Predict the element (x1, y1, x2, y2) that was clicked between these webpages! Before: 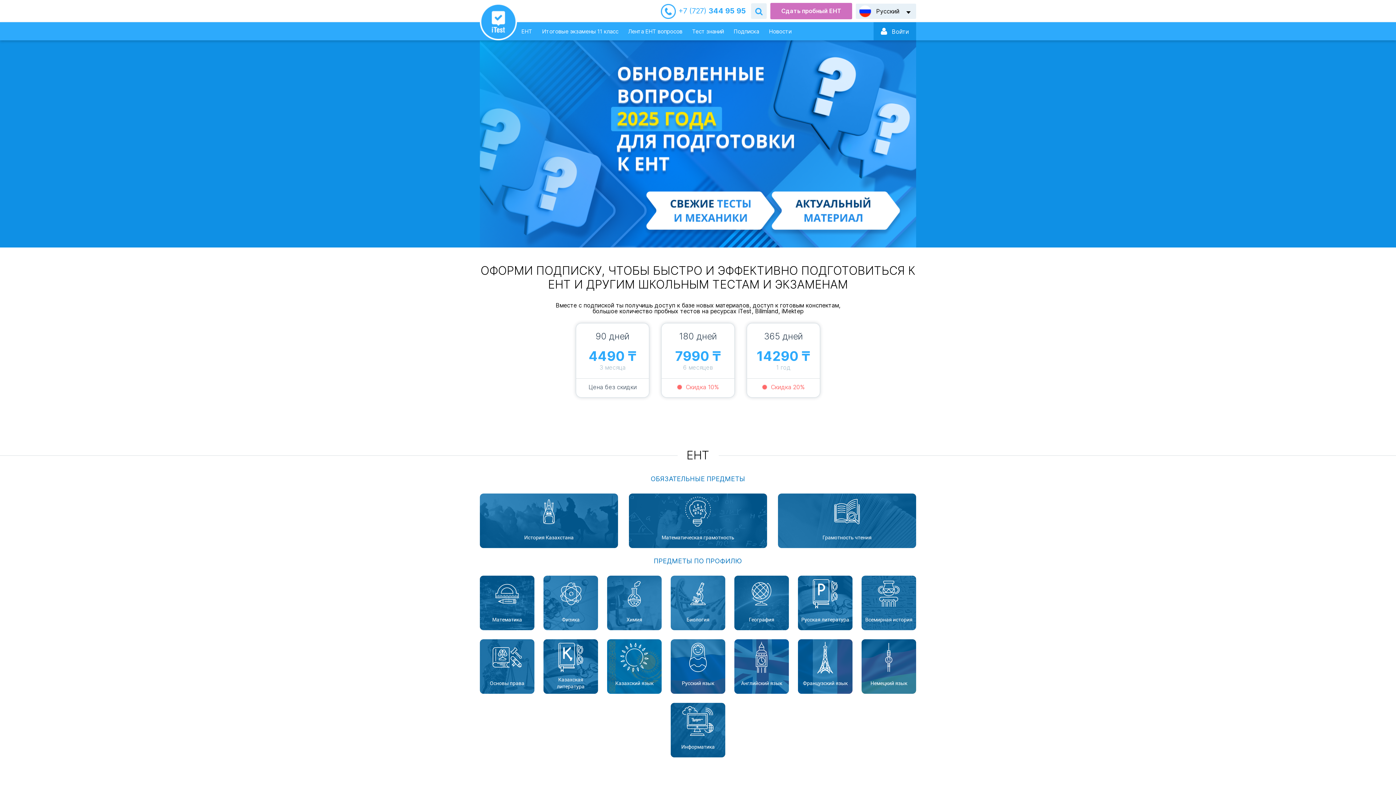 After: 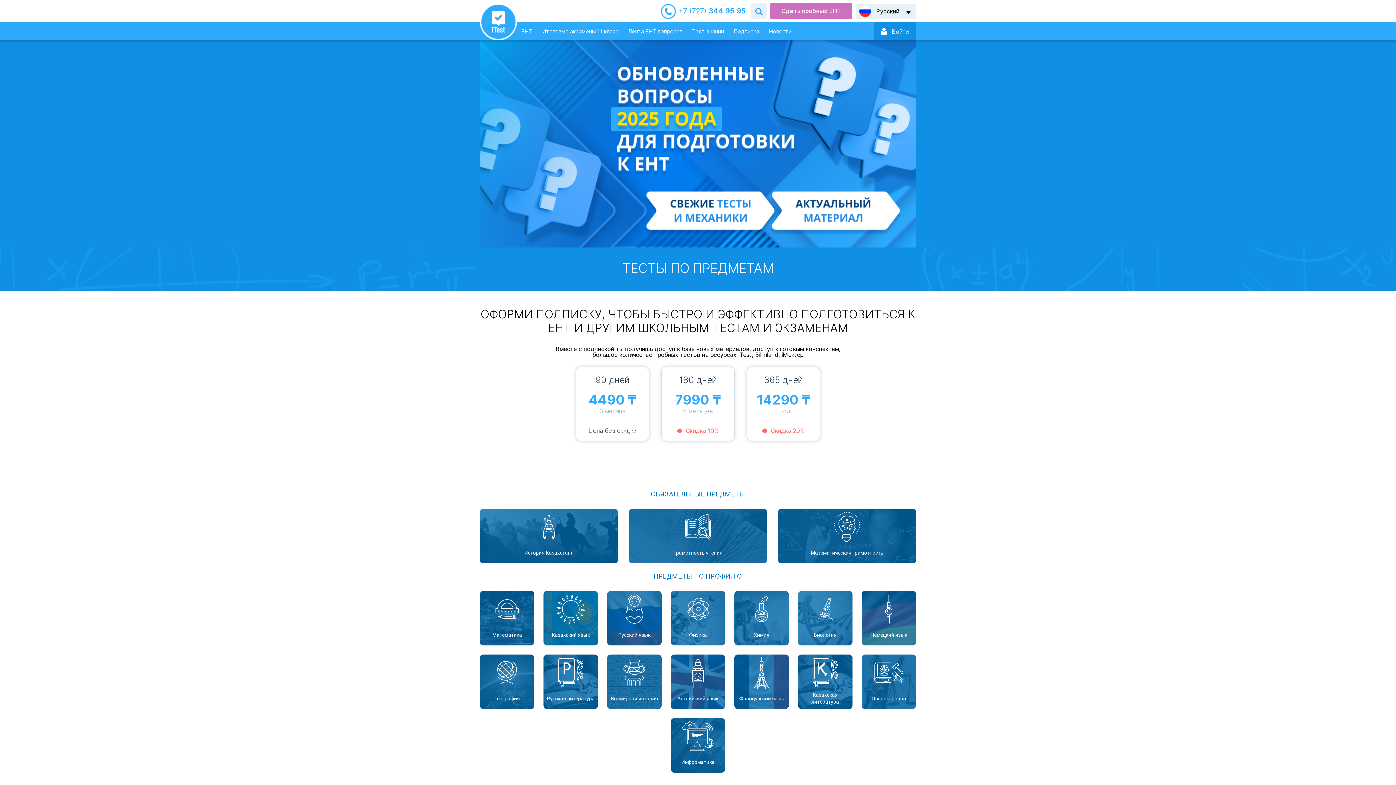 Action: bbox: (521, 27, 532, 34) label: ЕНТ